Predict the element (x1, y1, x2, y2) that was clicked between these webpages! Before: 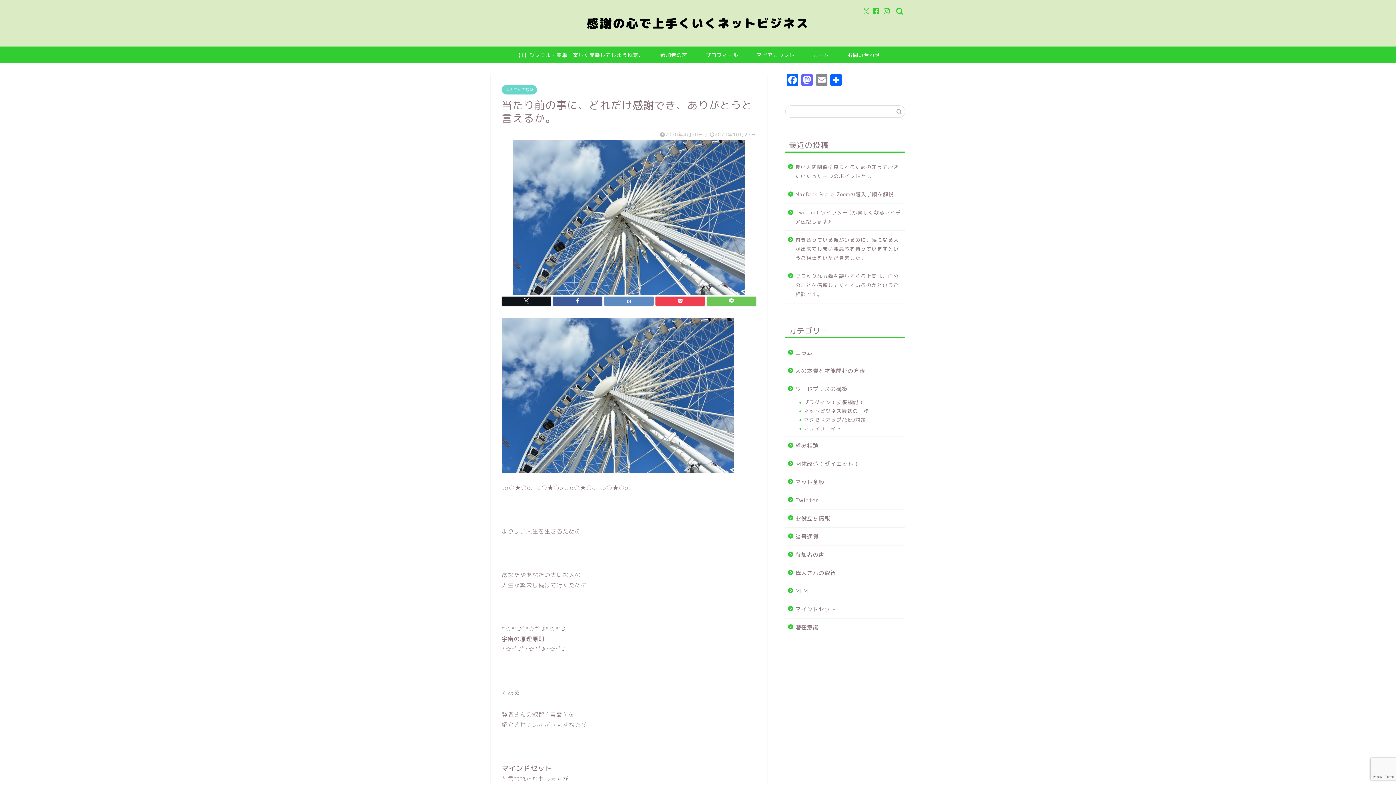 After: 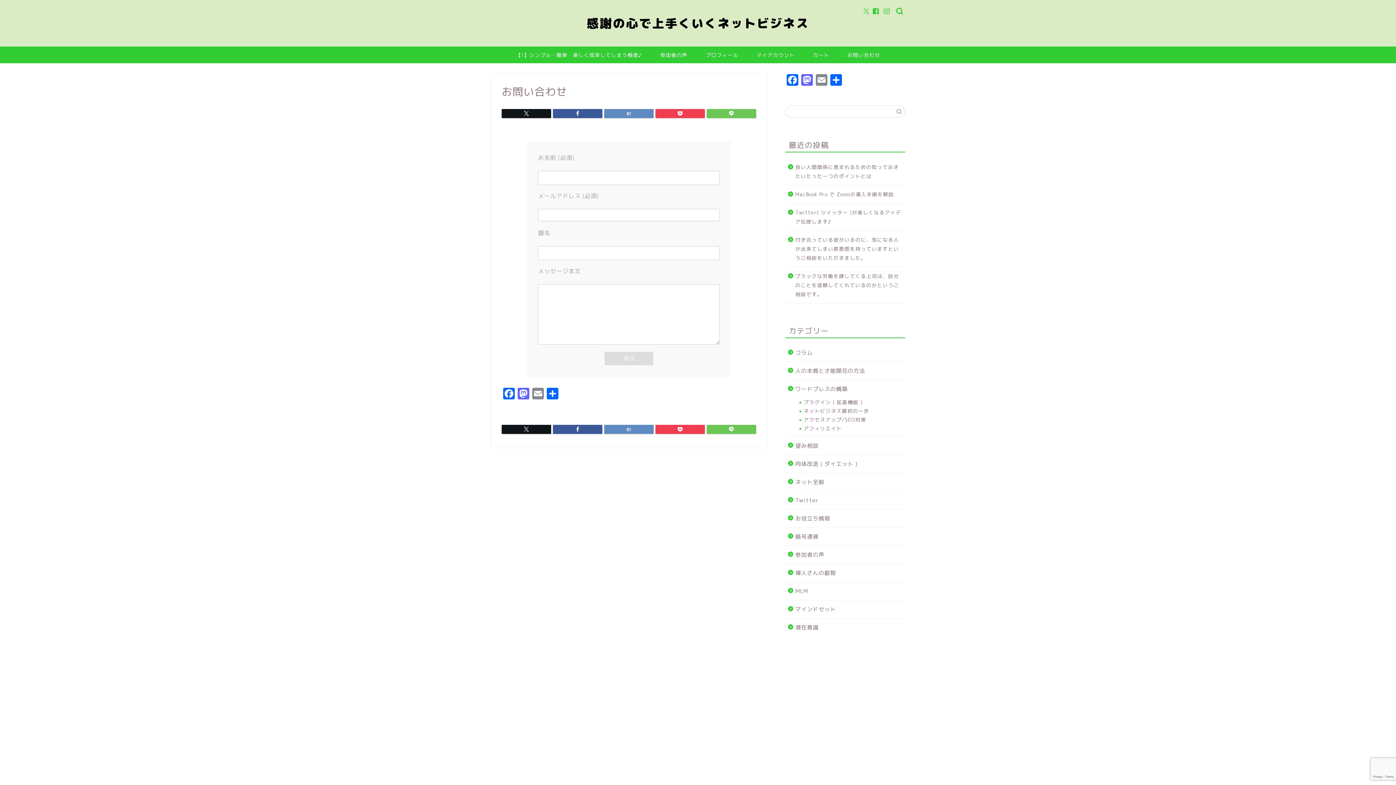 Action: bbox: (838, 46, 889, 63) label: お問い合わせ